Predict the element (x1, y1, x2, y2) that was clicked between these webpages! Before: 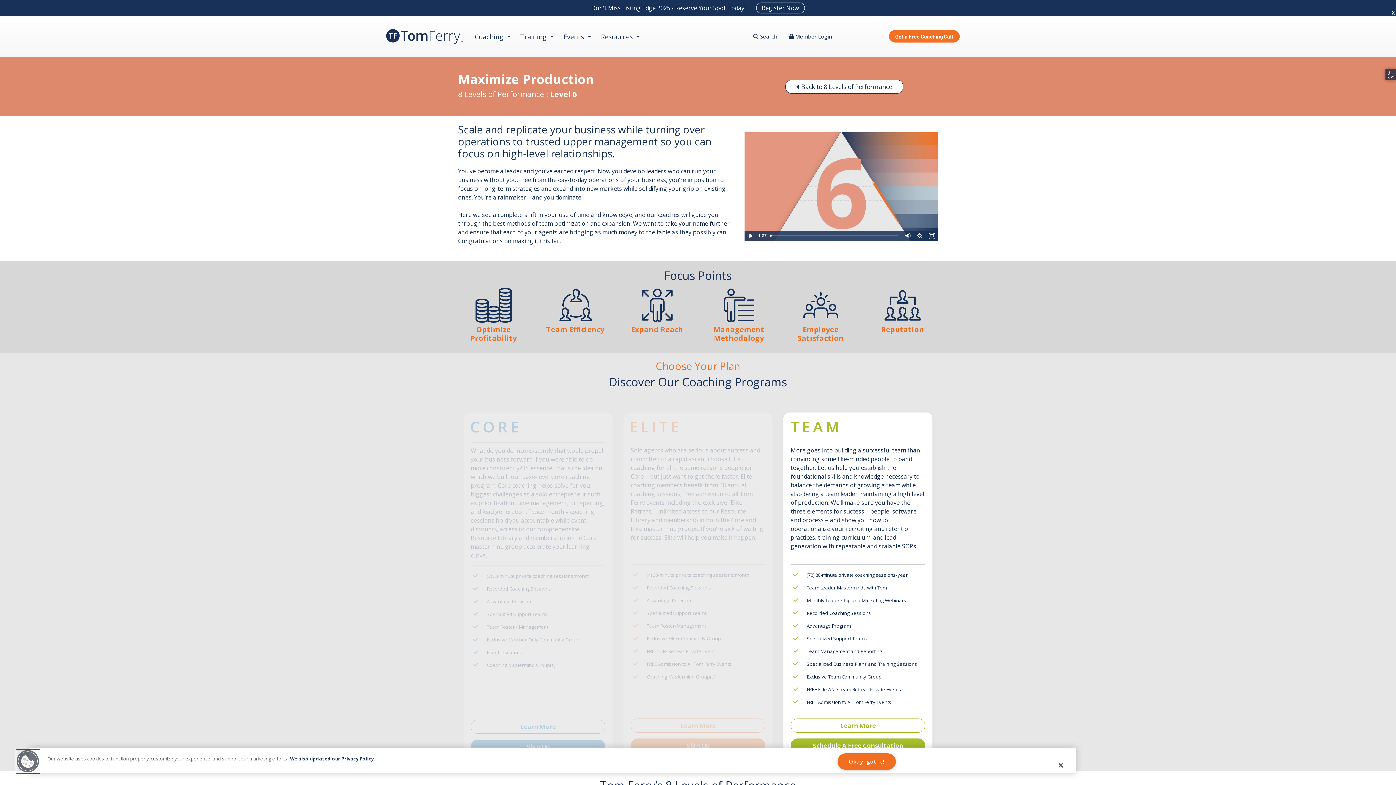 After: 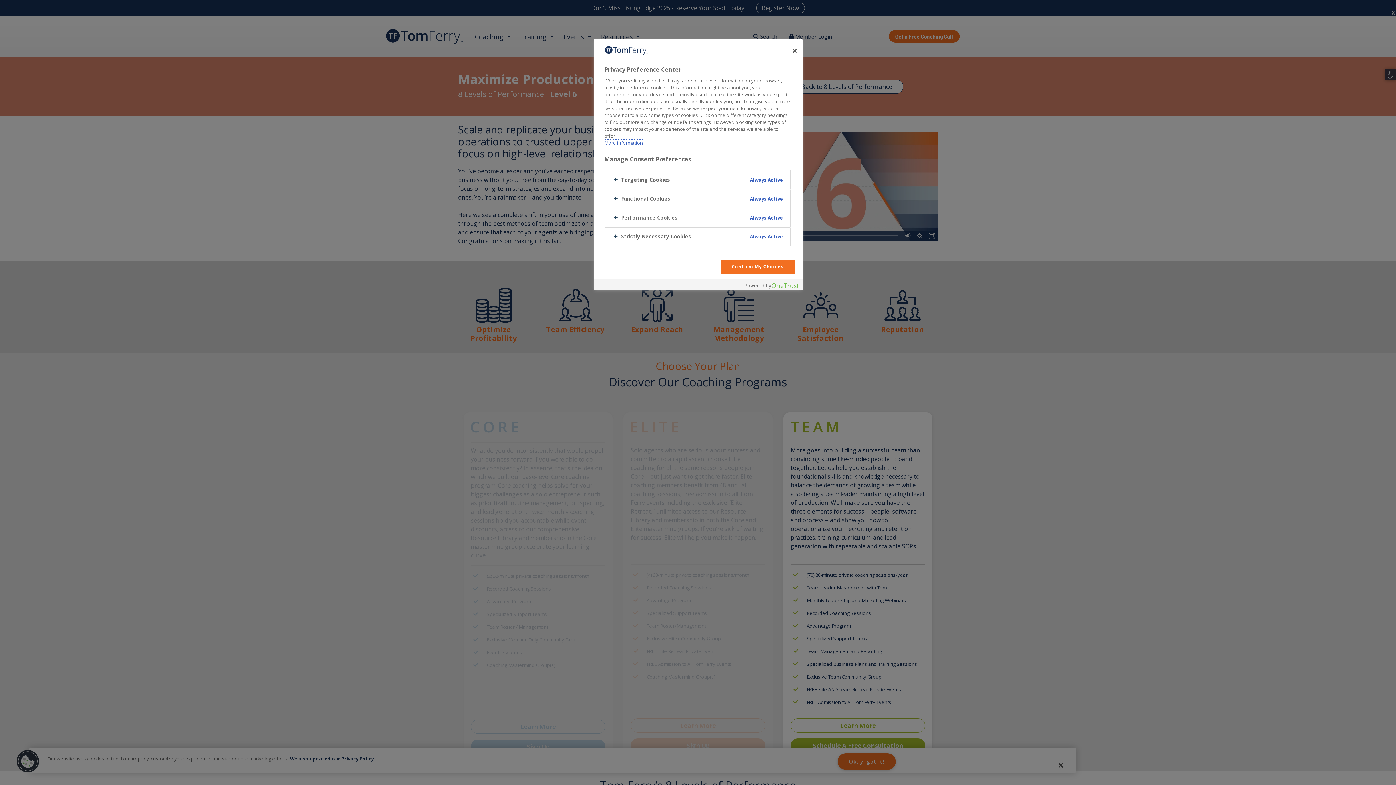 Action: bbox: (16, 750, 39, 773) label: Cookies